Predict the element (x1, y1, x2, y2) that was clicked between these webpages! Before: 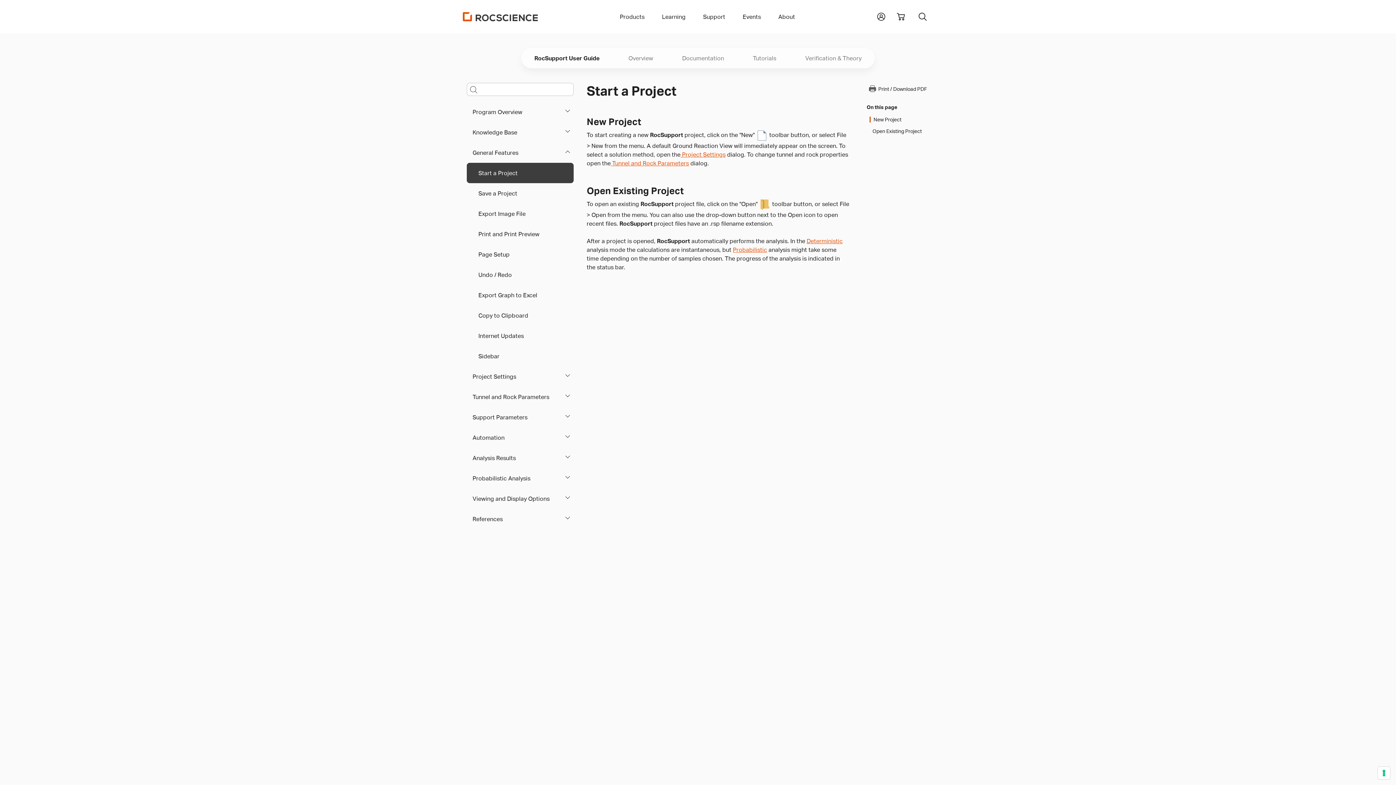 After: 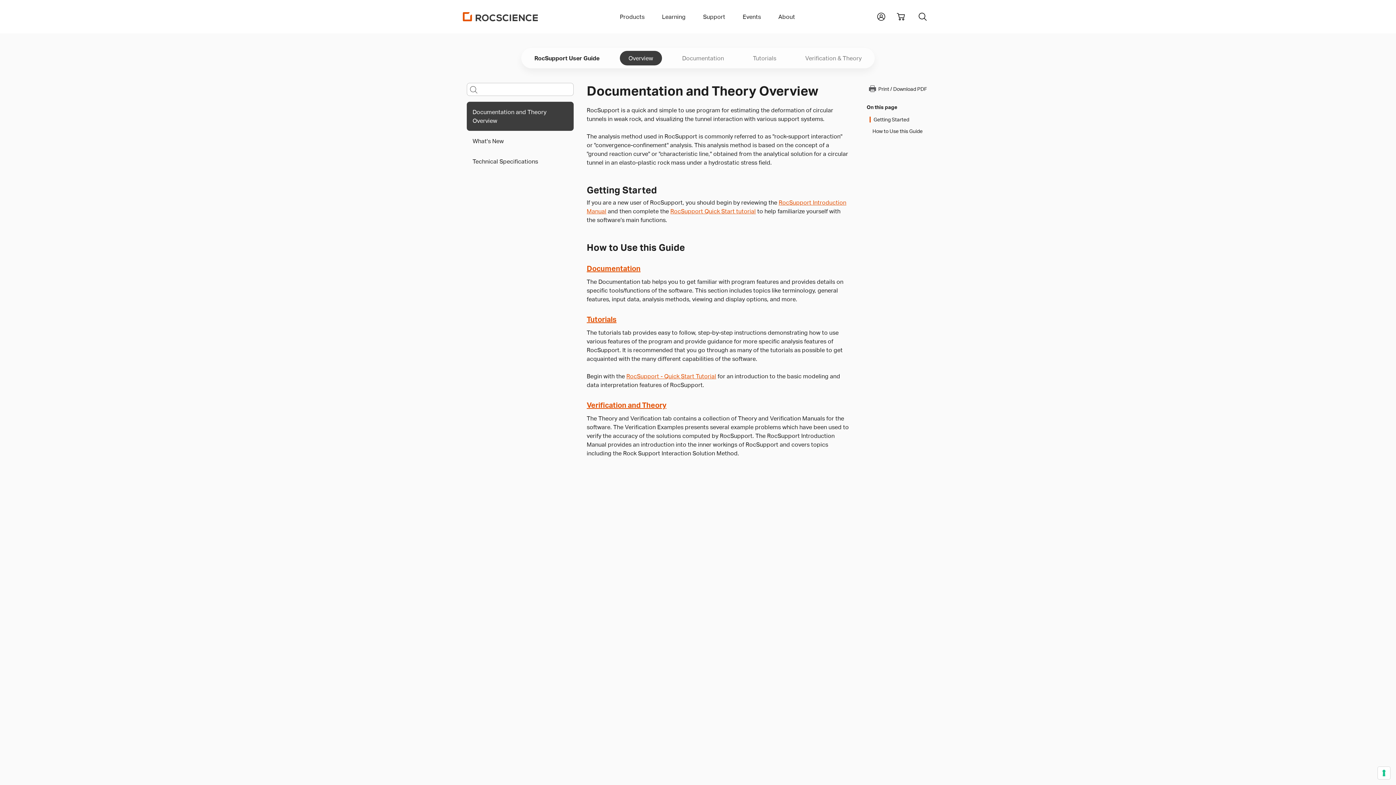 Action: label: Overview bbox: (619, 50, 662, 65)